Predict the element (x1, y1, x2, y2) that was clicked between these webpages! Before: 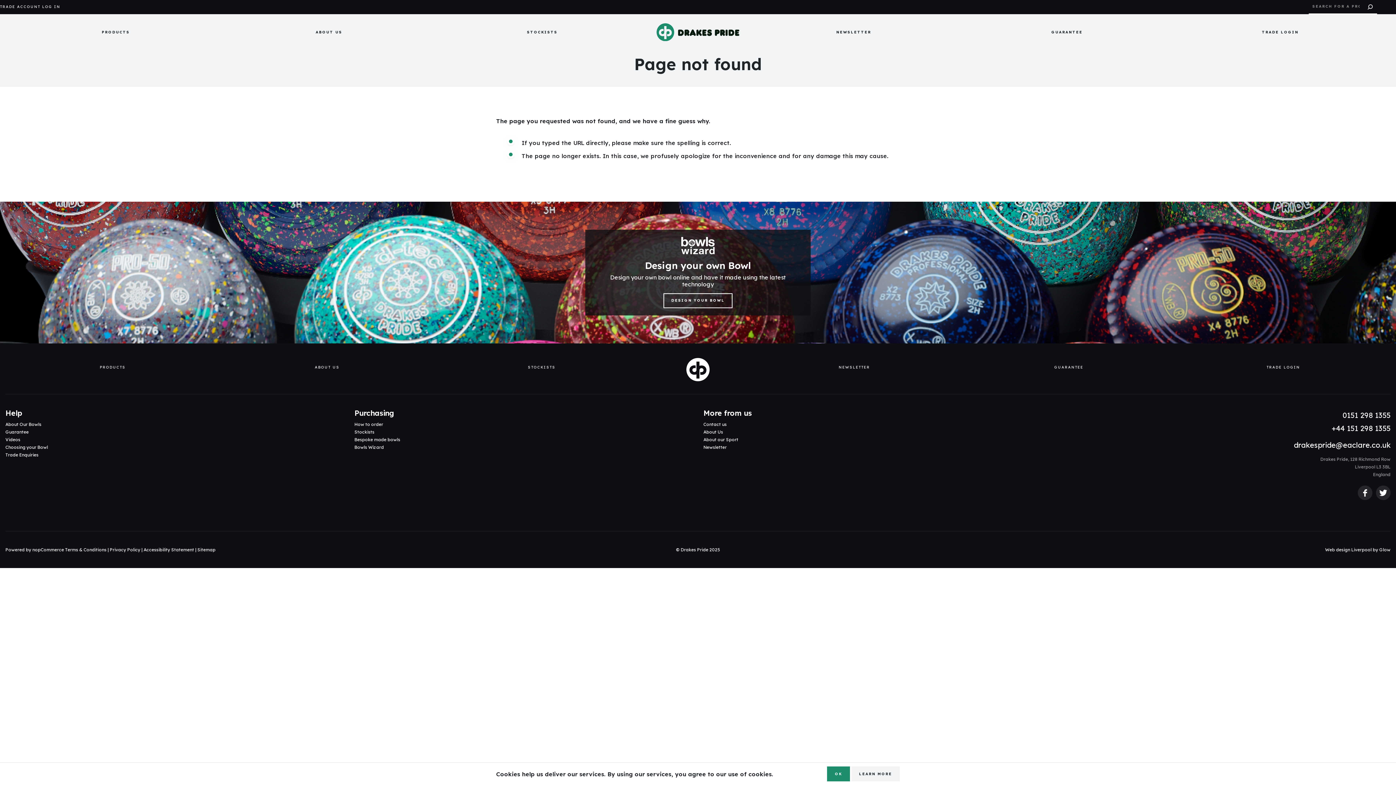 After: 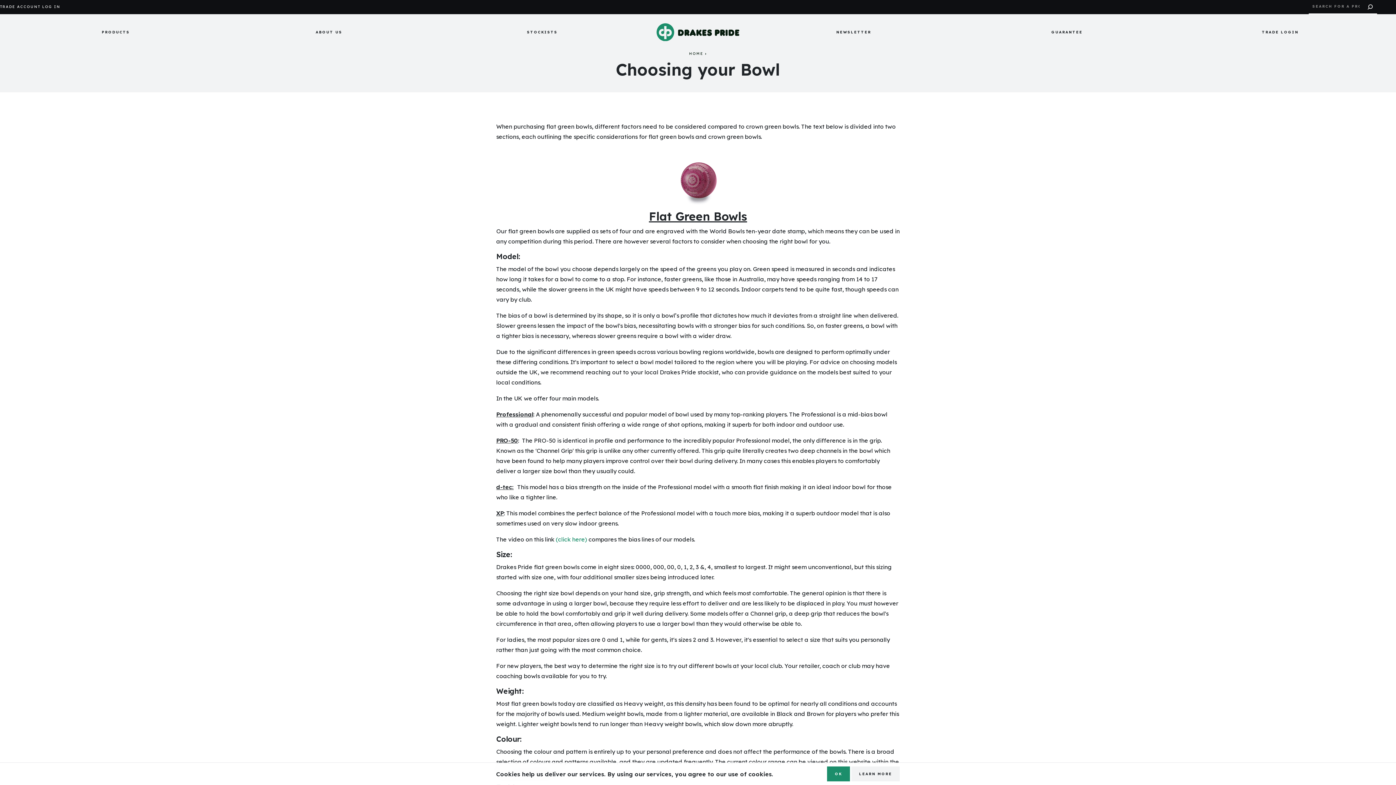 Action: bbox: (5, 444, 48, 450) label: Choosing your Bowl